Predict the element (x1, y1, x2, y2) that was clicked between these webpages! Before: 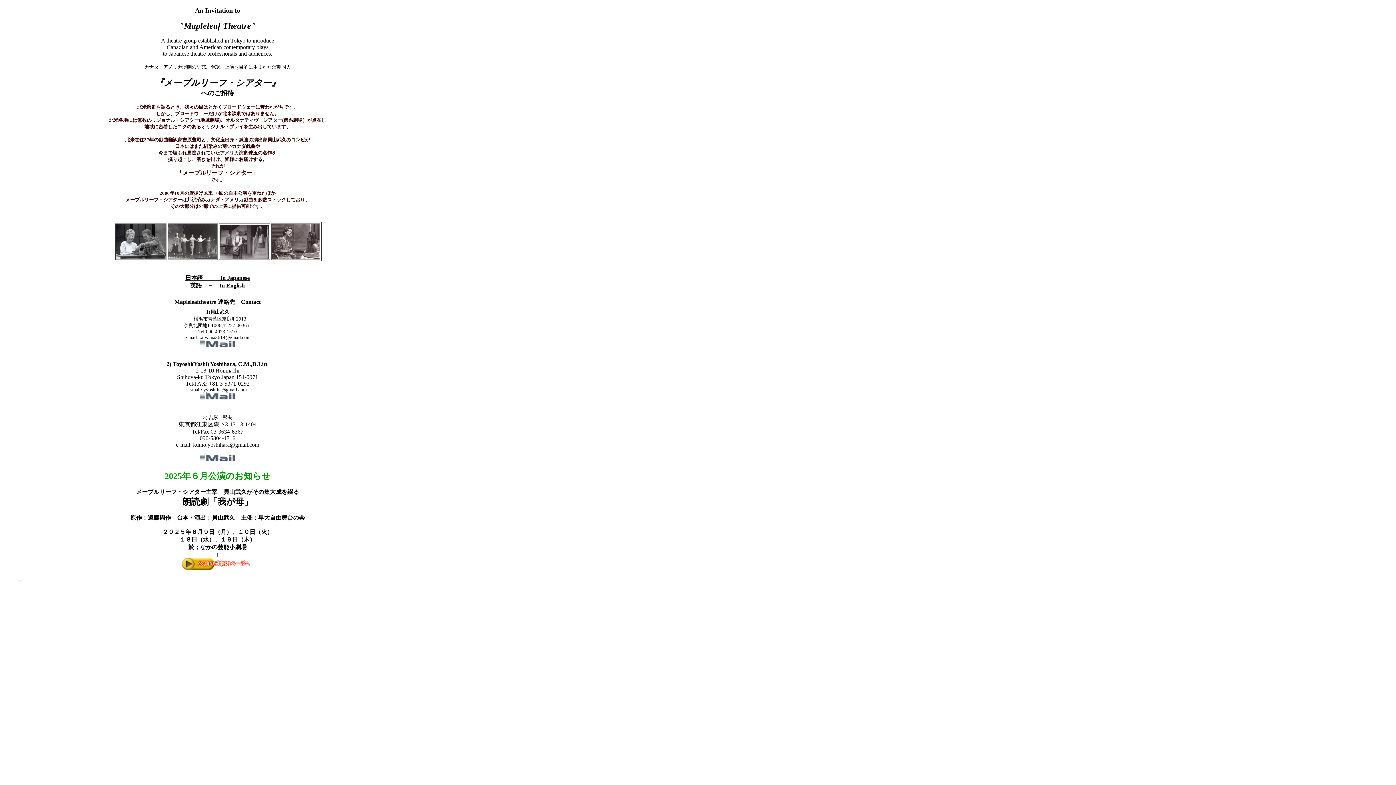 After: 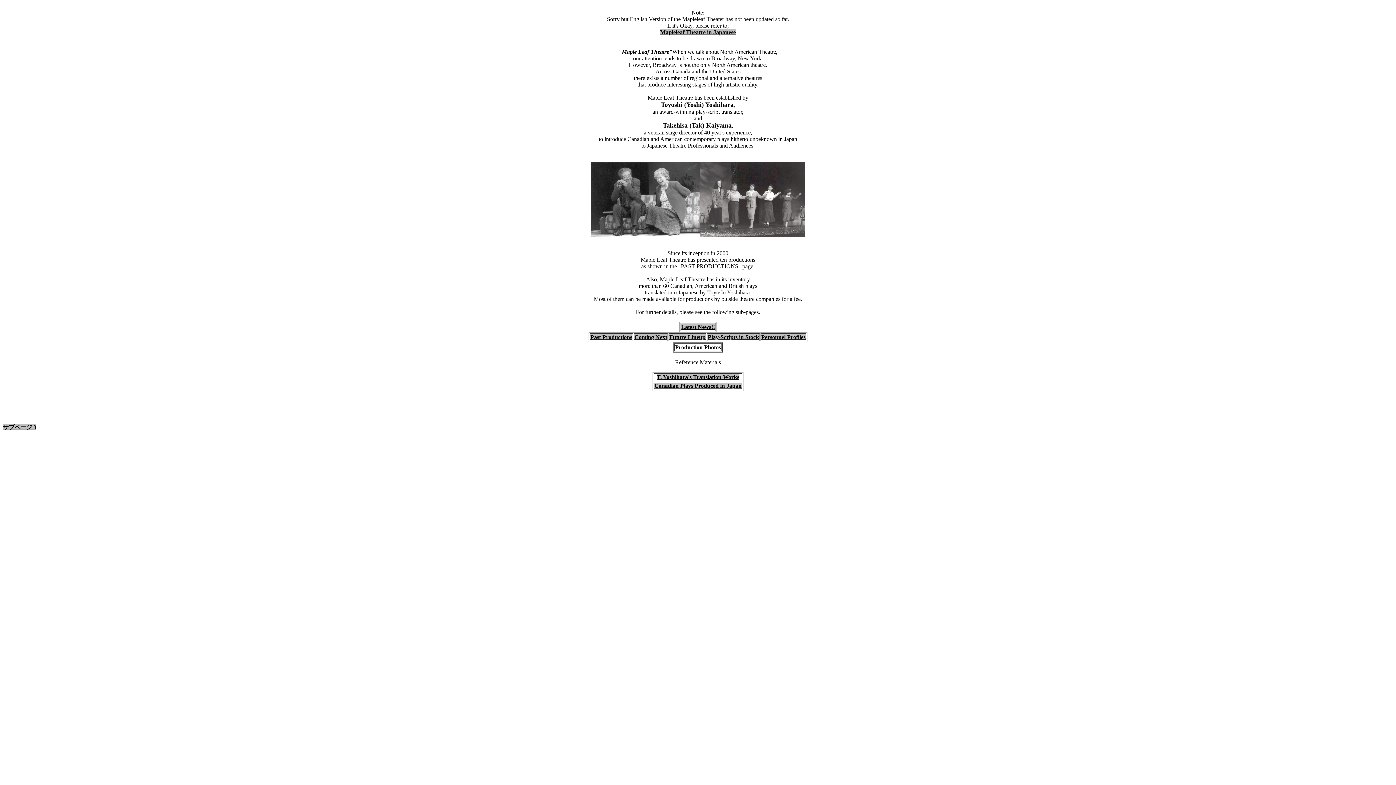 Action: label: 英語　－　In English bbox: (190, 282, 244, 288)